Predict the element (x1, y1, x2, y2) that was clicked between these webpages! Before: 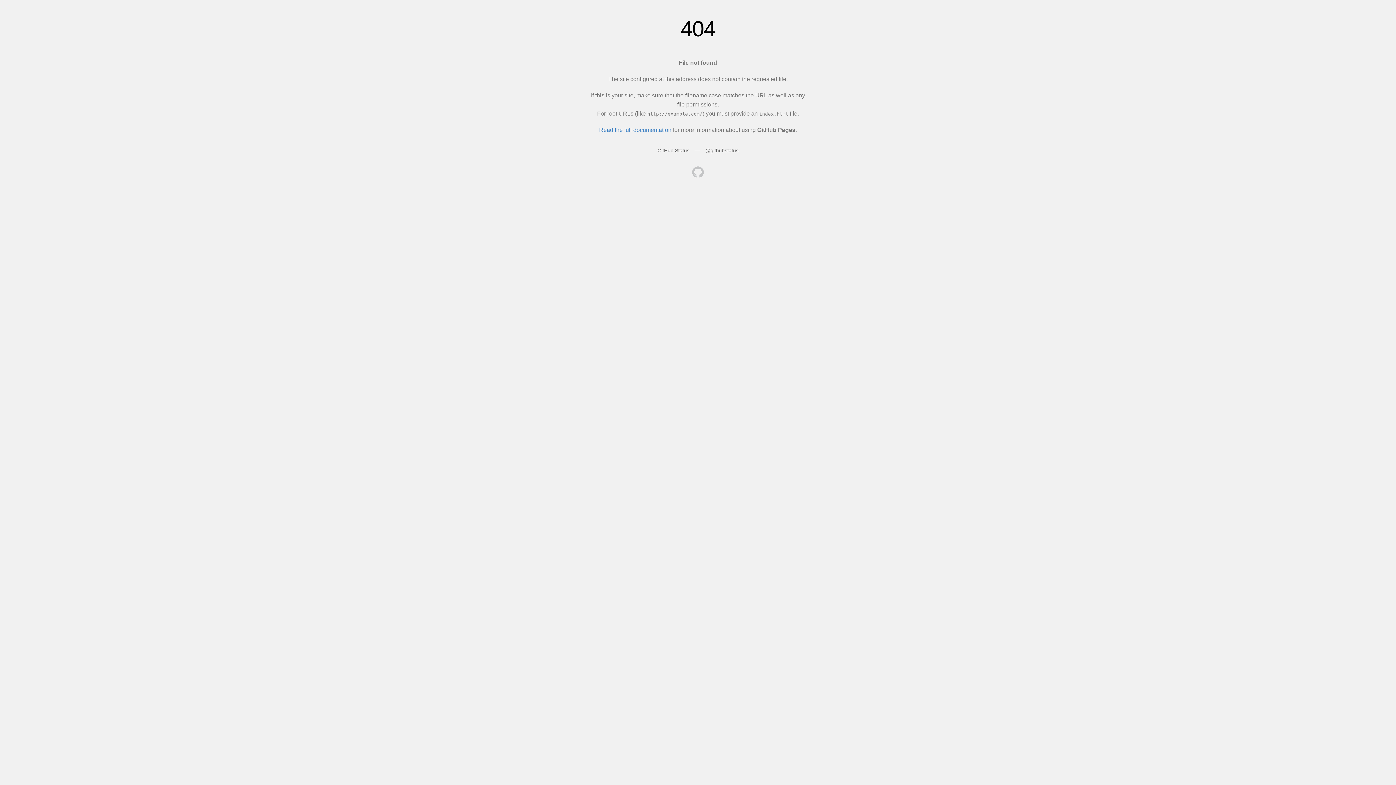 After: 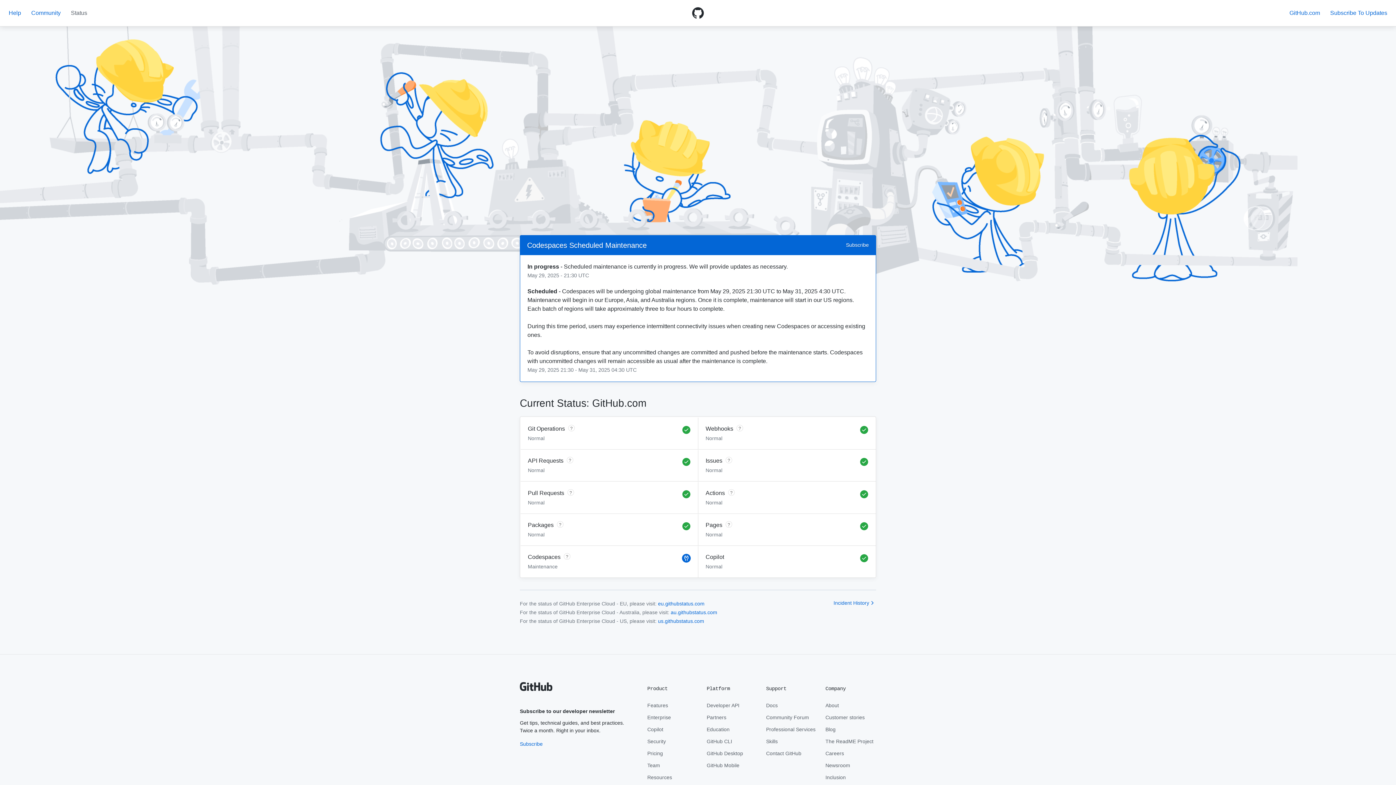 Action: bbox: (657, 147, 689, 153) label: GitHub Status